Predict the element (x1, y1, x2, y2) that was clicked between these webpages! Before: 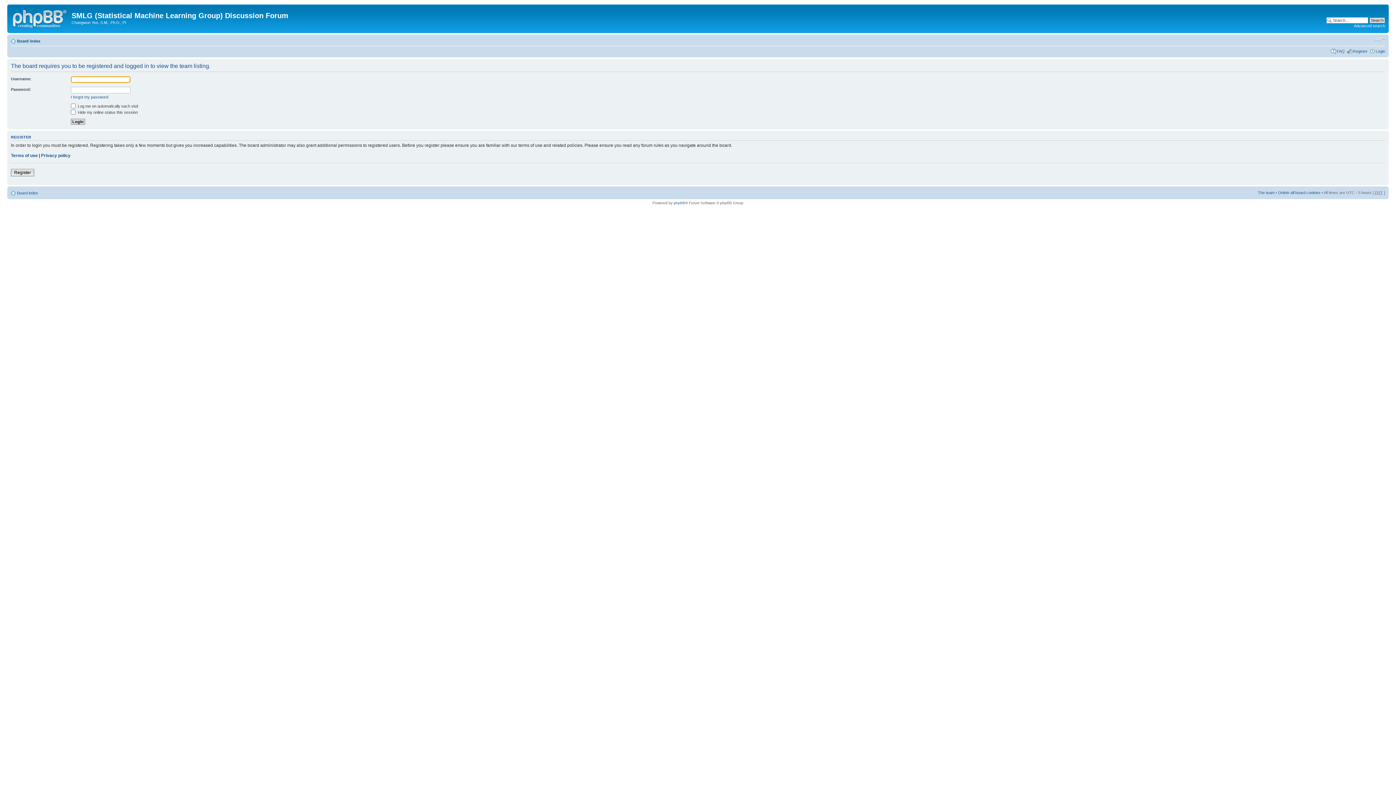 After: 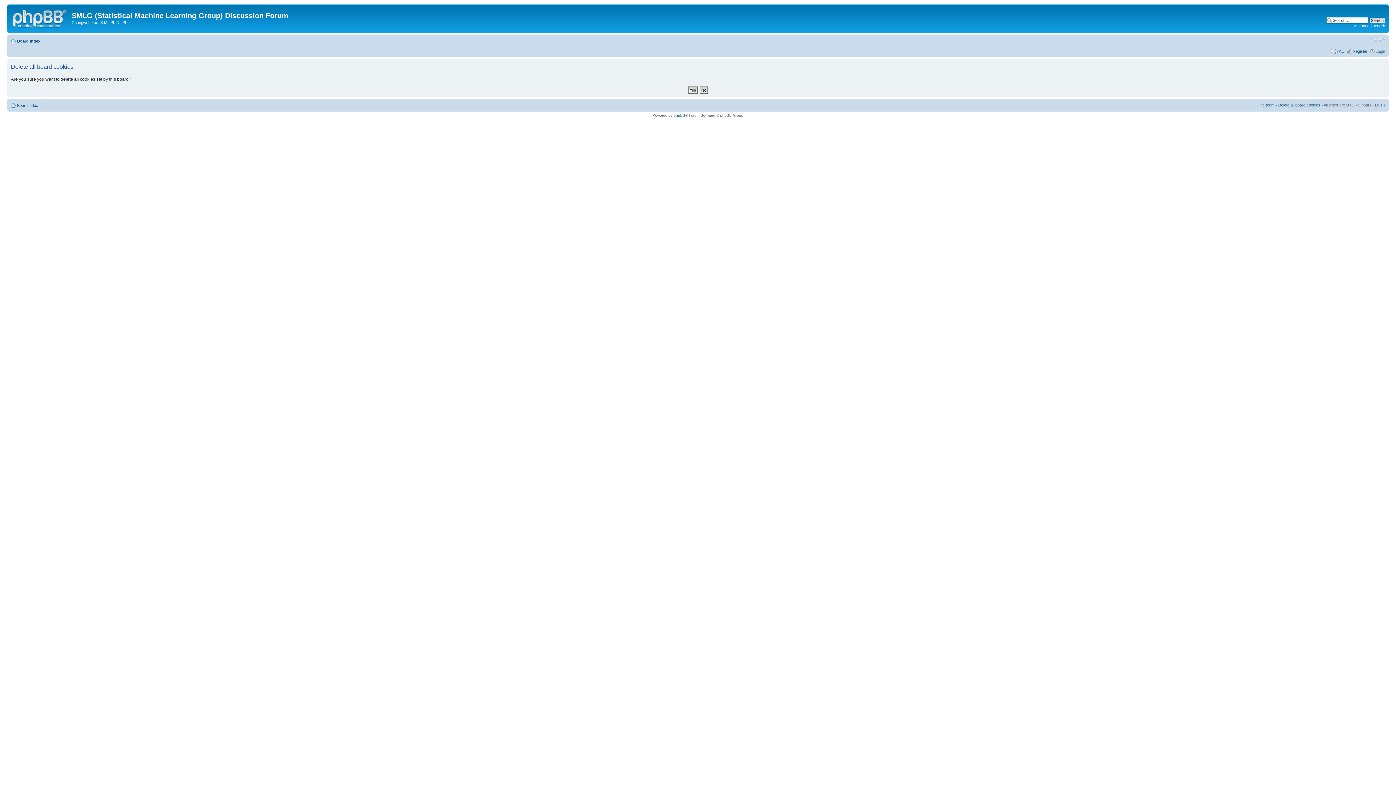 Action: bbox: (1278, 190, 1320, 194) label: Delete all board cookies